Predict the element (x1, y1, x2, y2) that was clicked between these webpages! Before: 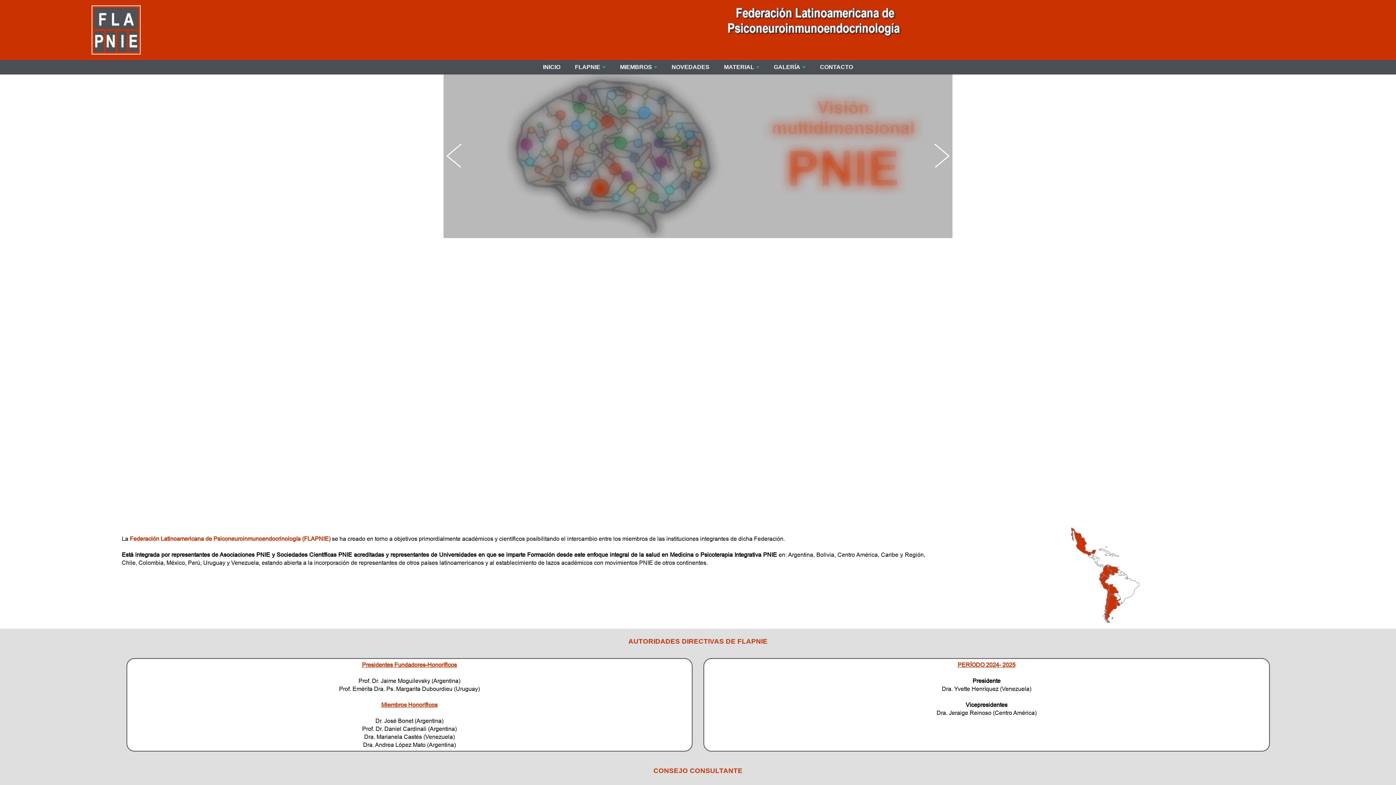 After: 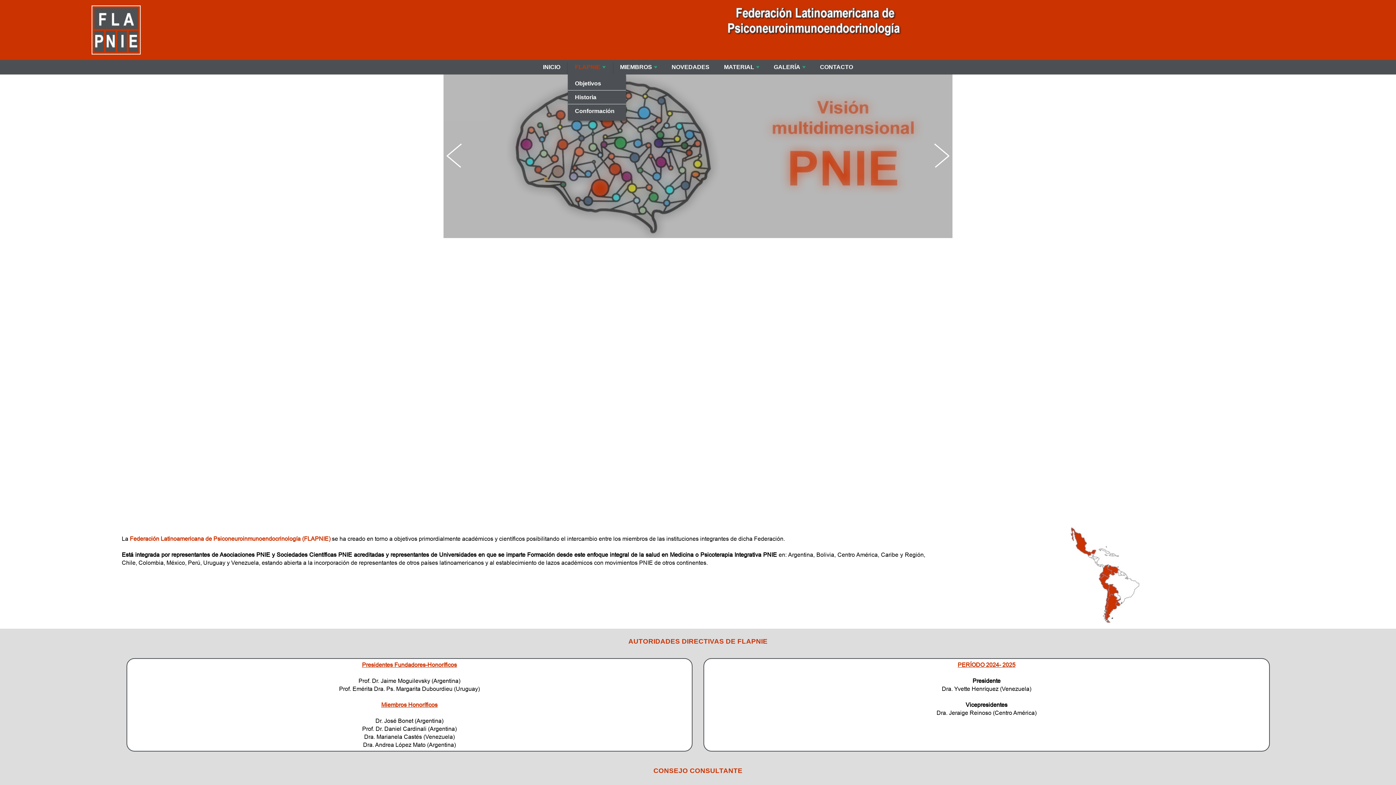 Action: bbox: (567, 60, 612, 73) label: +
FLAPNIE